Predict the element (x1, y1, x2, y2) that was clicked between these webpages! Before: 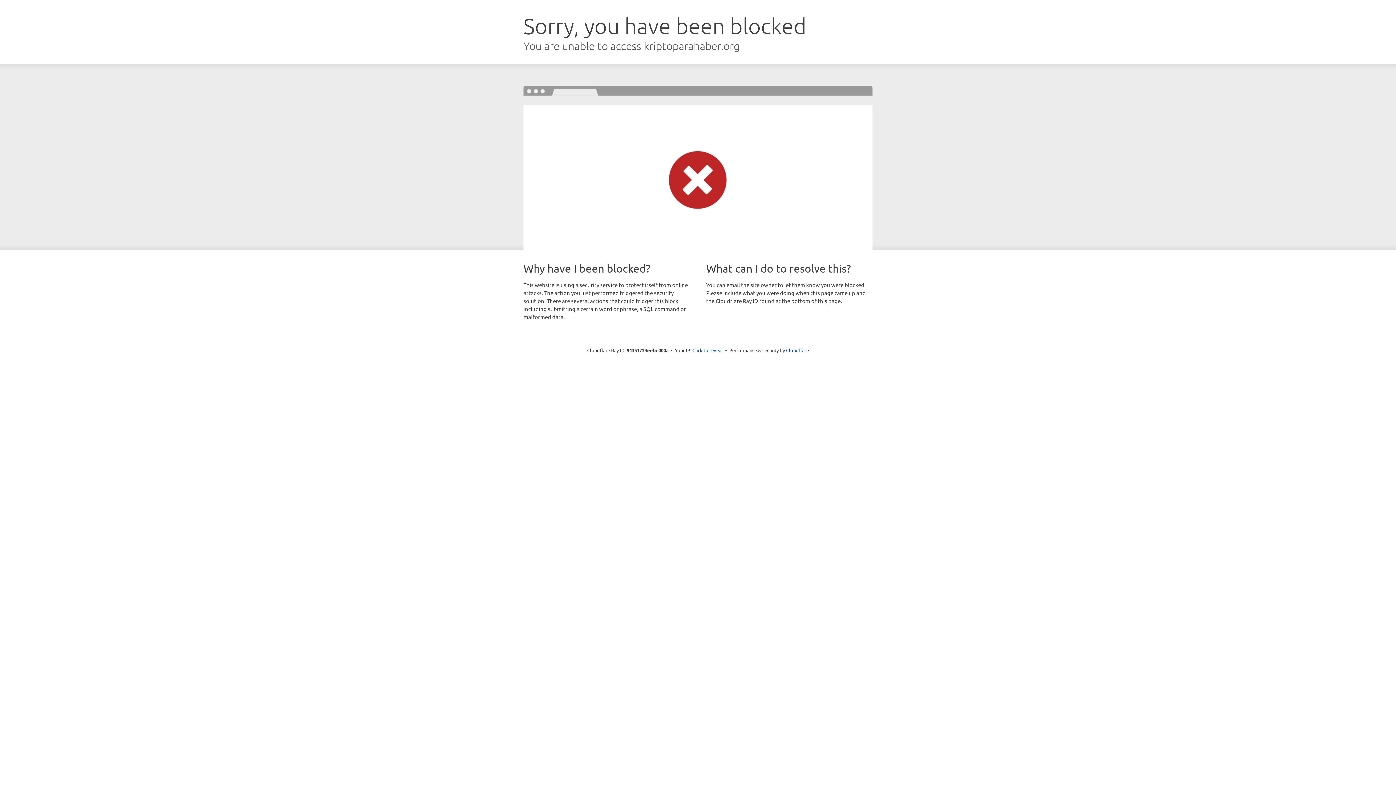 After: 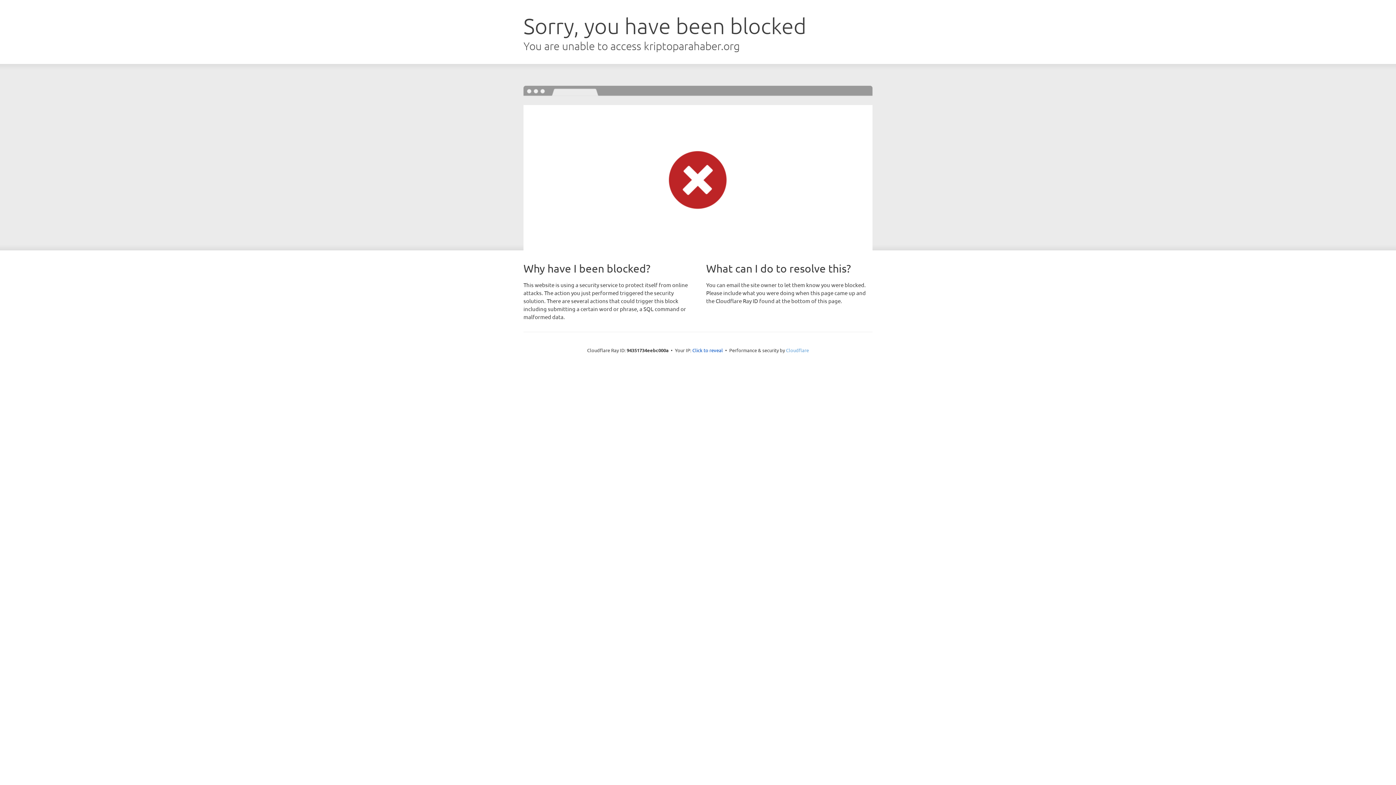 Action: bbox: (786, 347, 809, 353) label: Cloudflare